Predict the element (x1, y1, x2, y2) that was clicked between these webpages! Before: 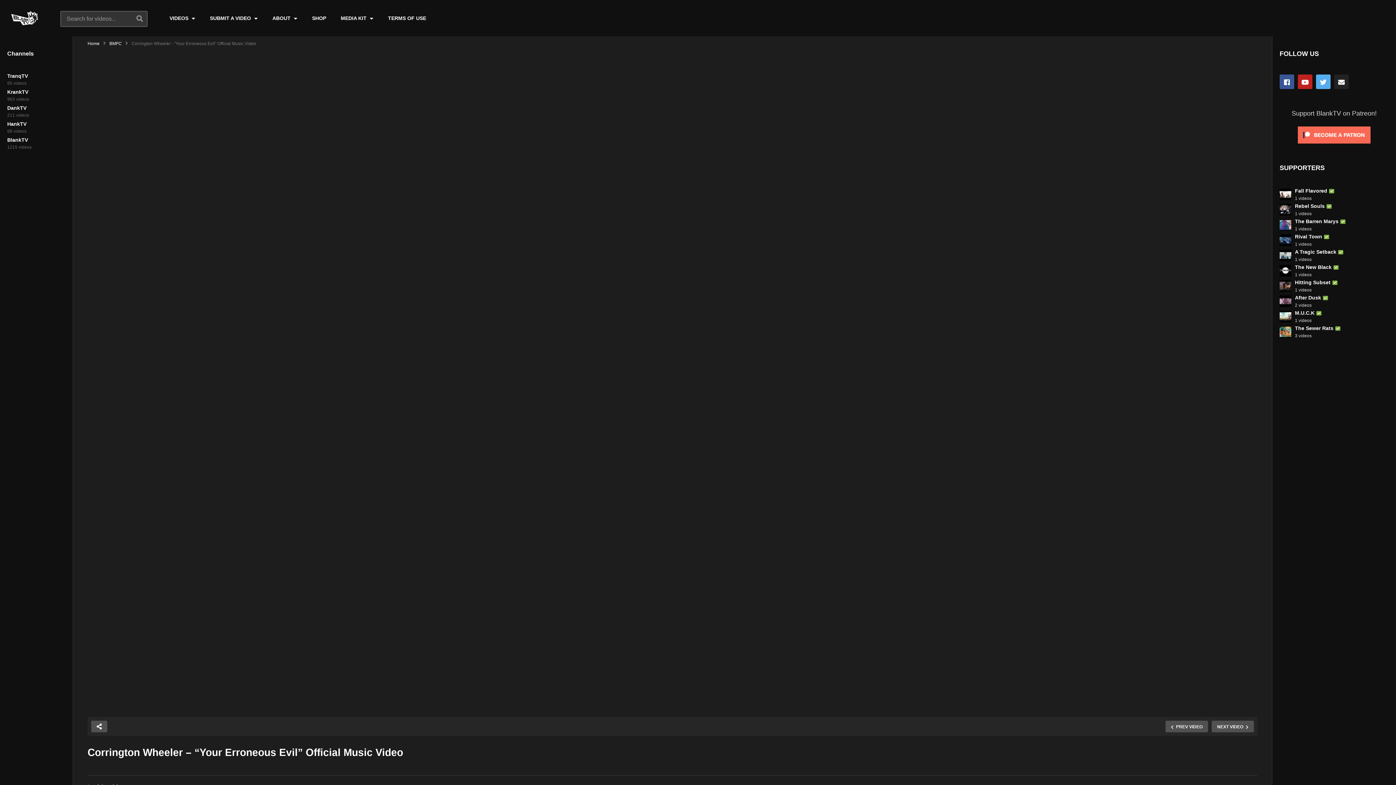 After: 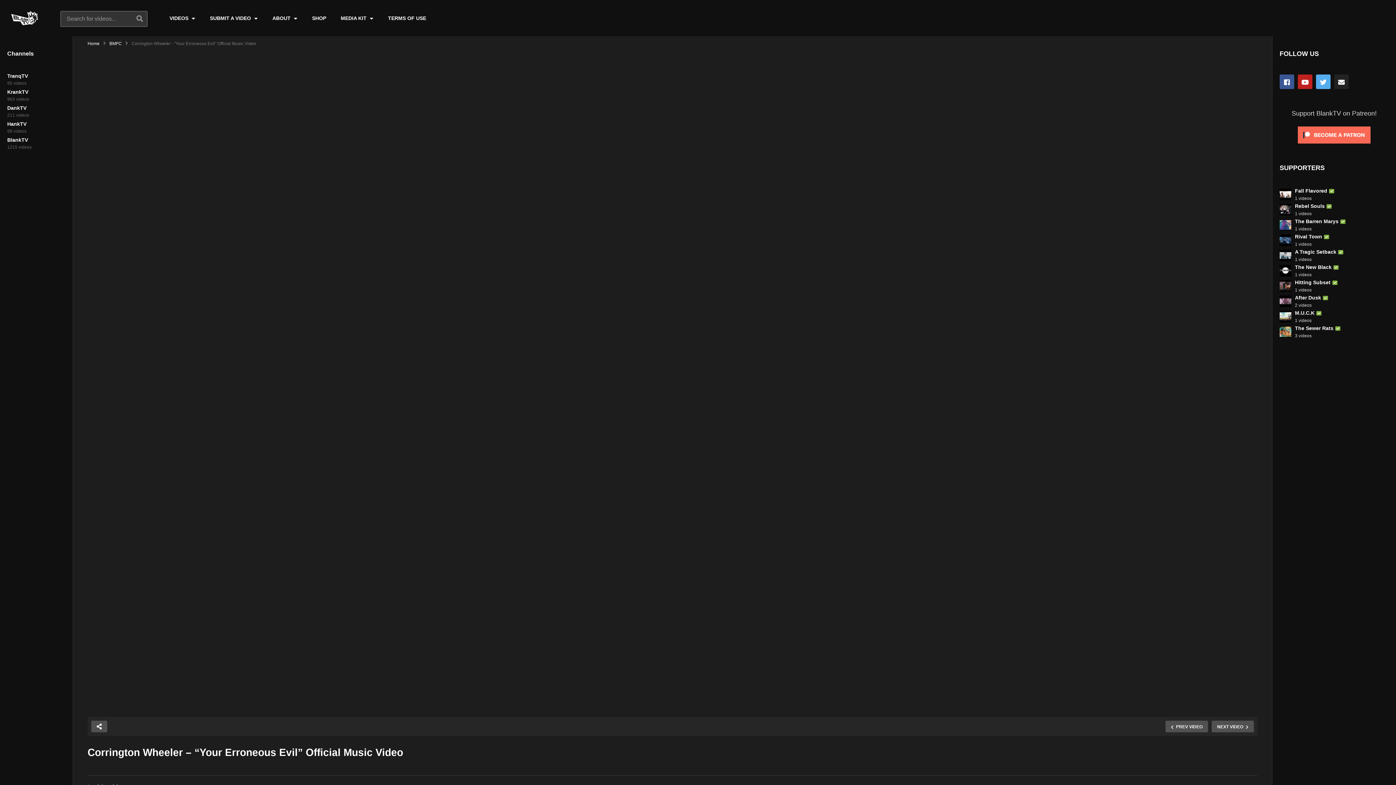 Action: bbox: (1316, 74, 1330, 88)